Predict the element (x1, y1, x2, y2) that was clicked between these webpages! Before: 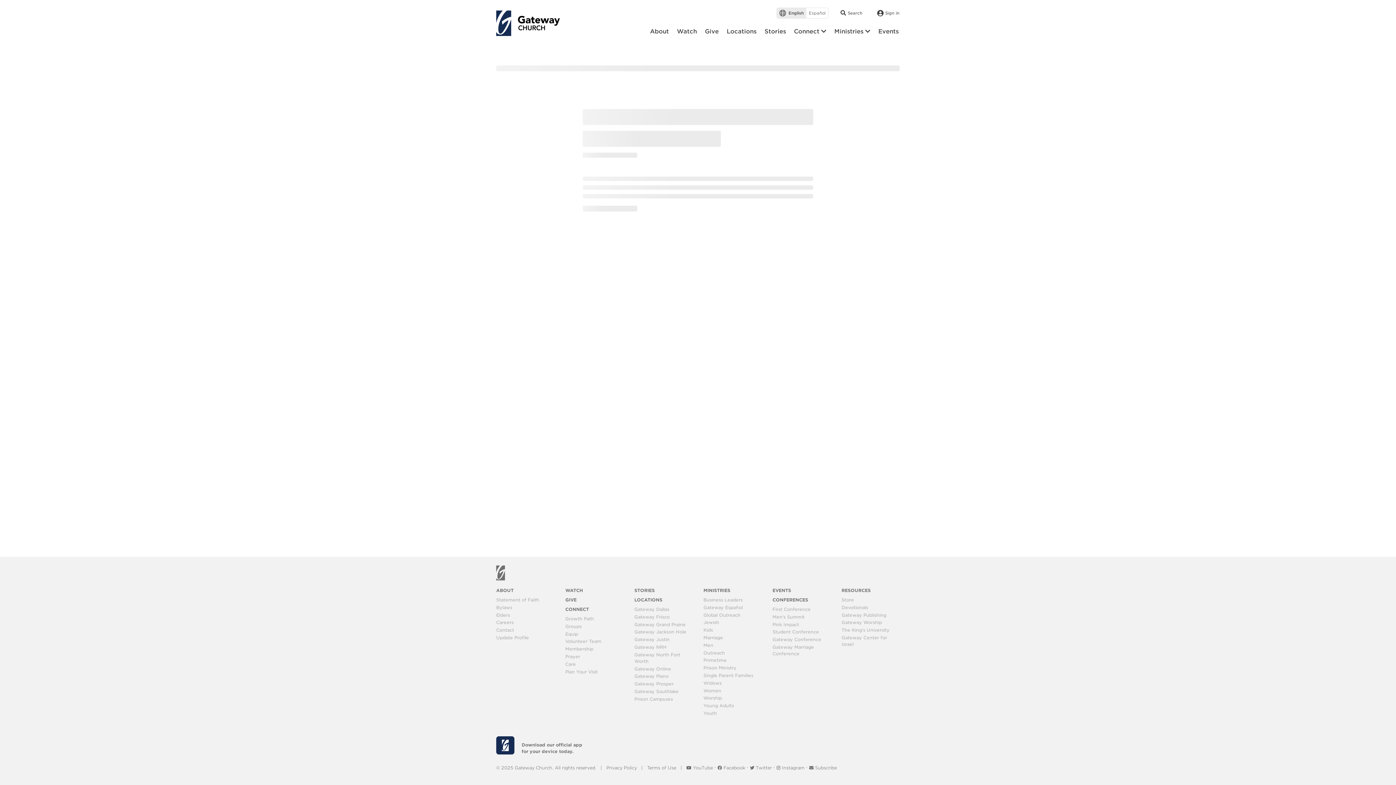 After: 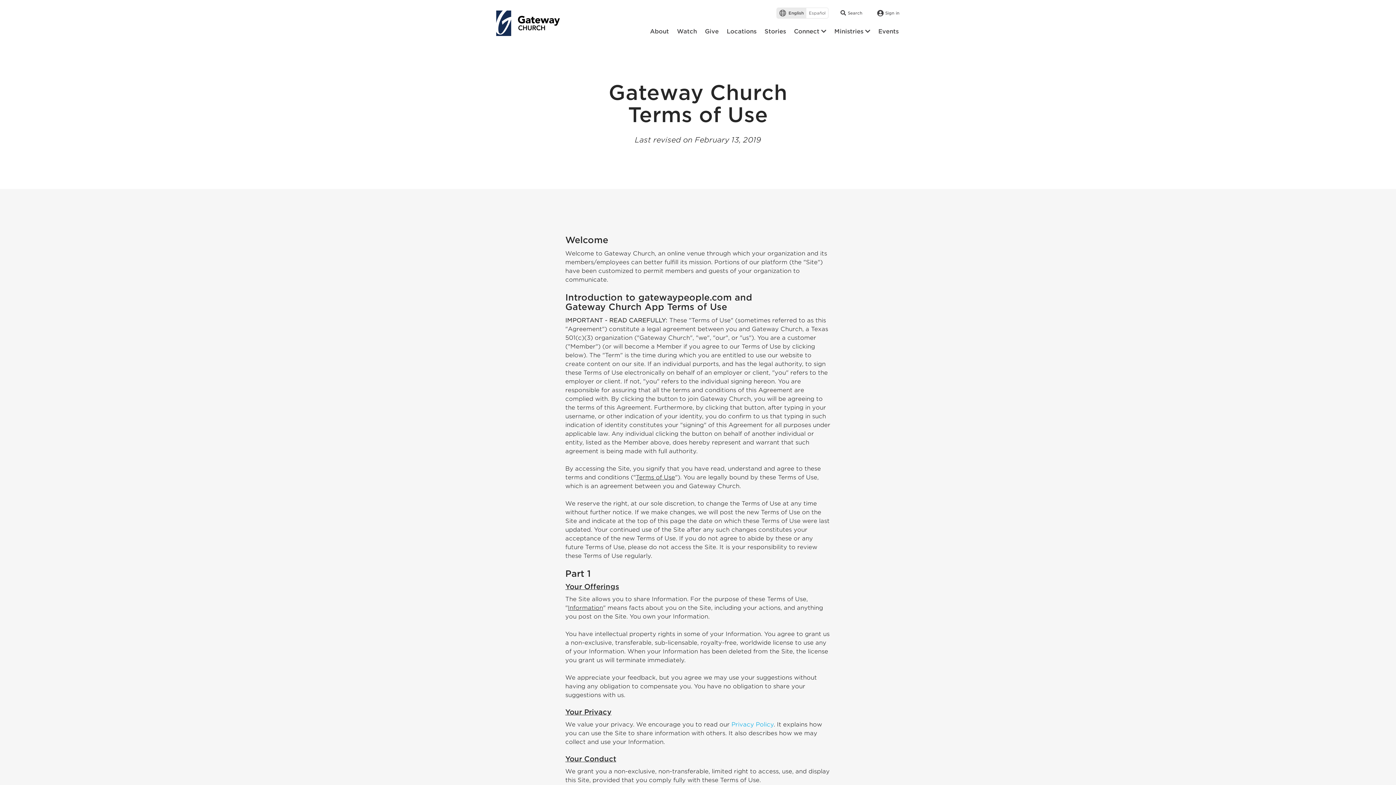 Action: label: Terms of Use bbox: (647, 765, 676, 770)